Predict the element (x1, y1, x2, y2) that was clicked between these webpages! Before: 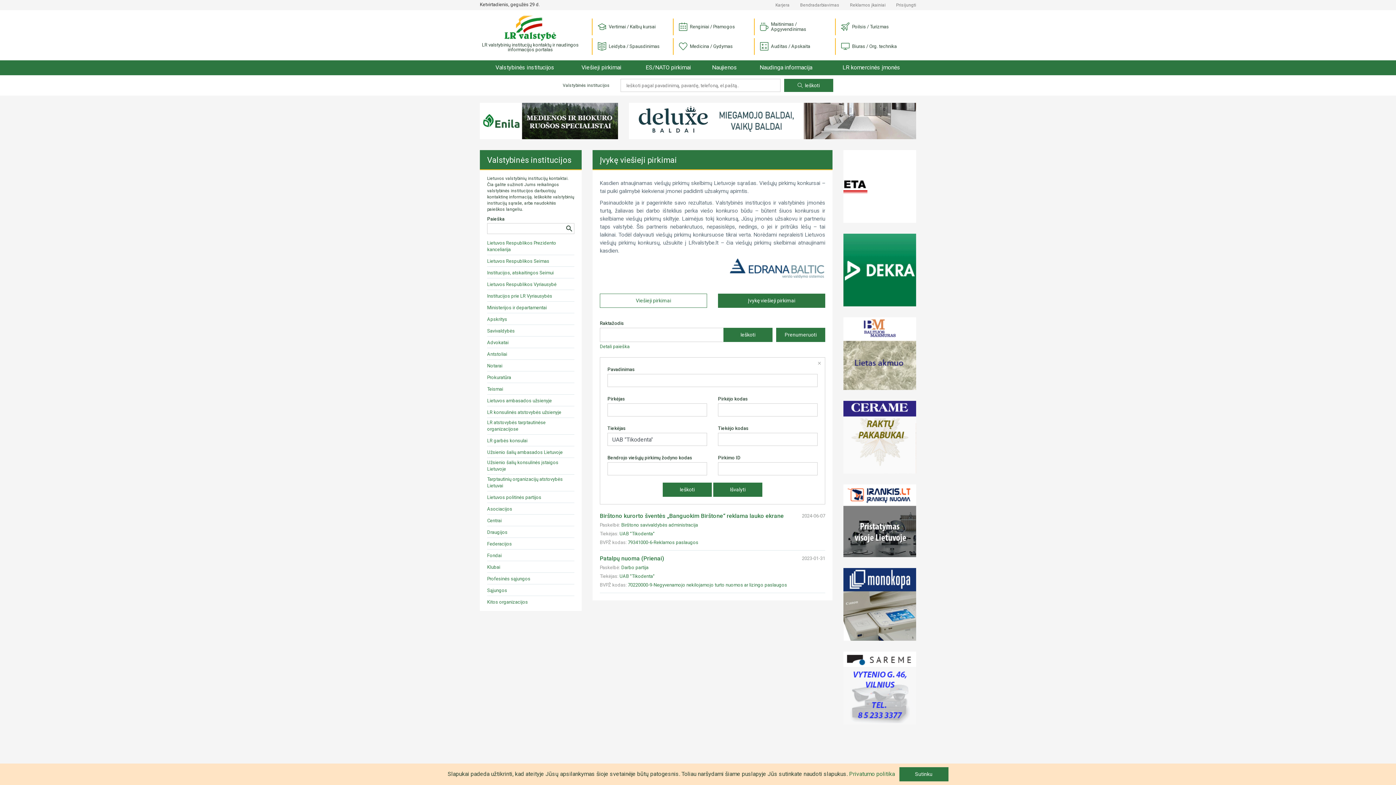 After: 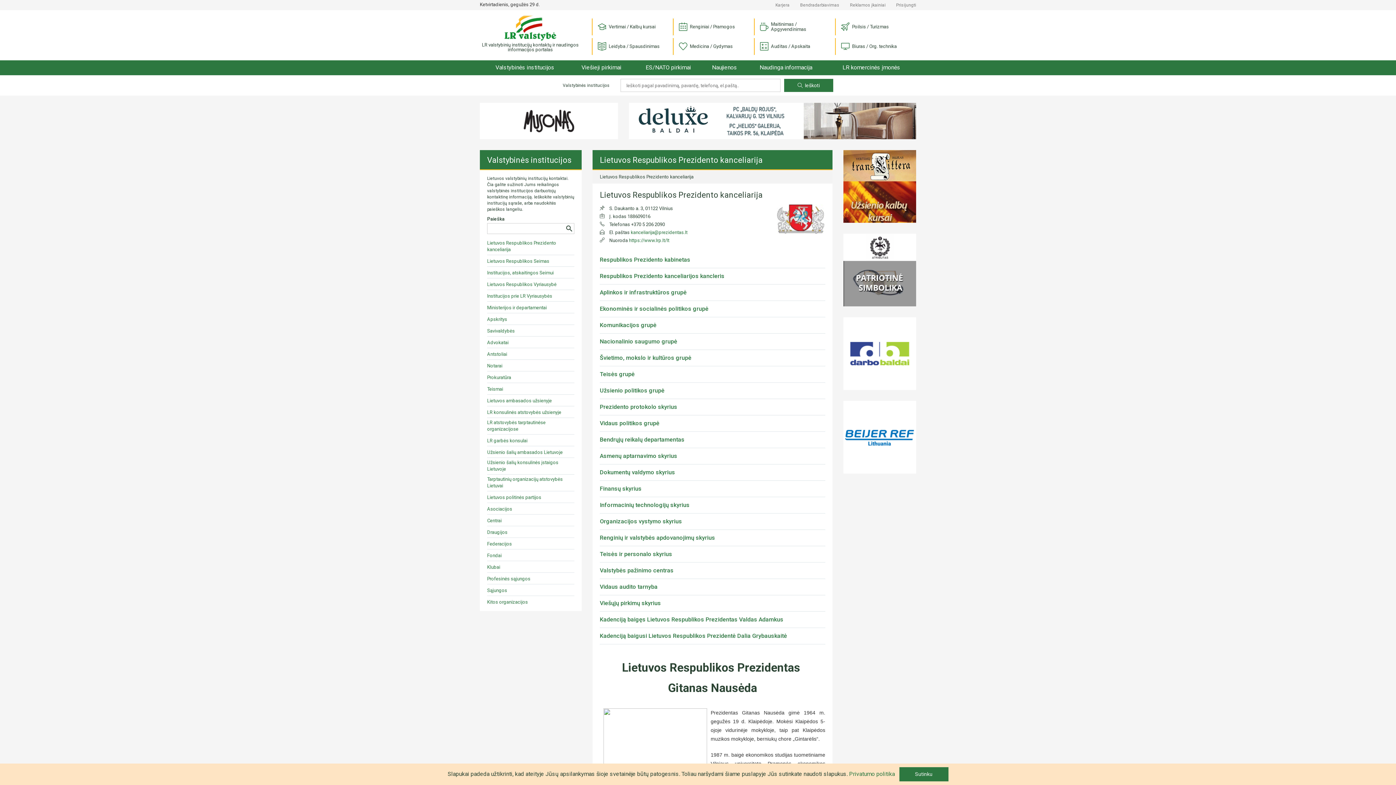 Action: bbox: (487, 240, 574, 253) label: Lietuvos Respublikos Prezidento kanceliarija